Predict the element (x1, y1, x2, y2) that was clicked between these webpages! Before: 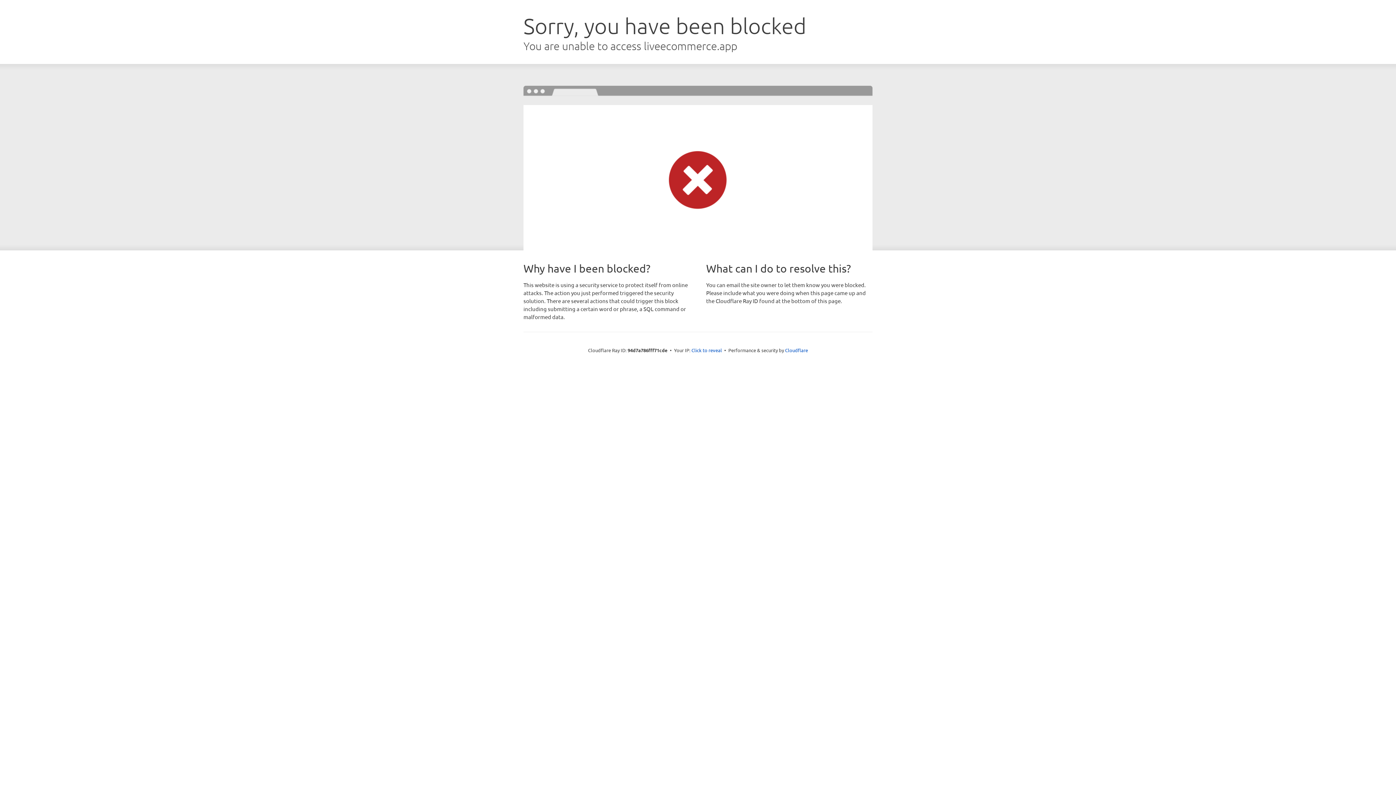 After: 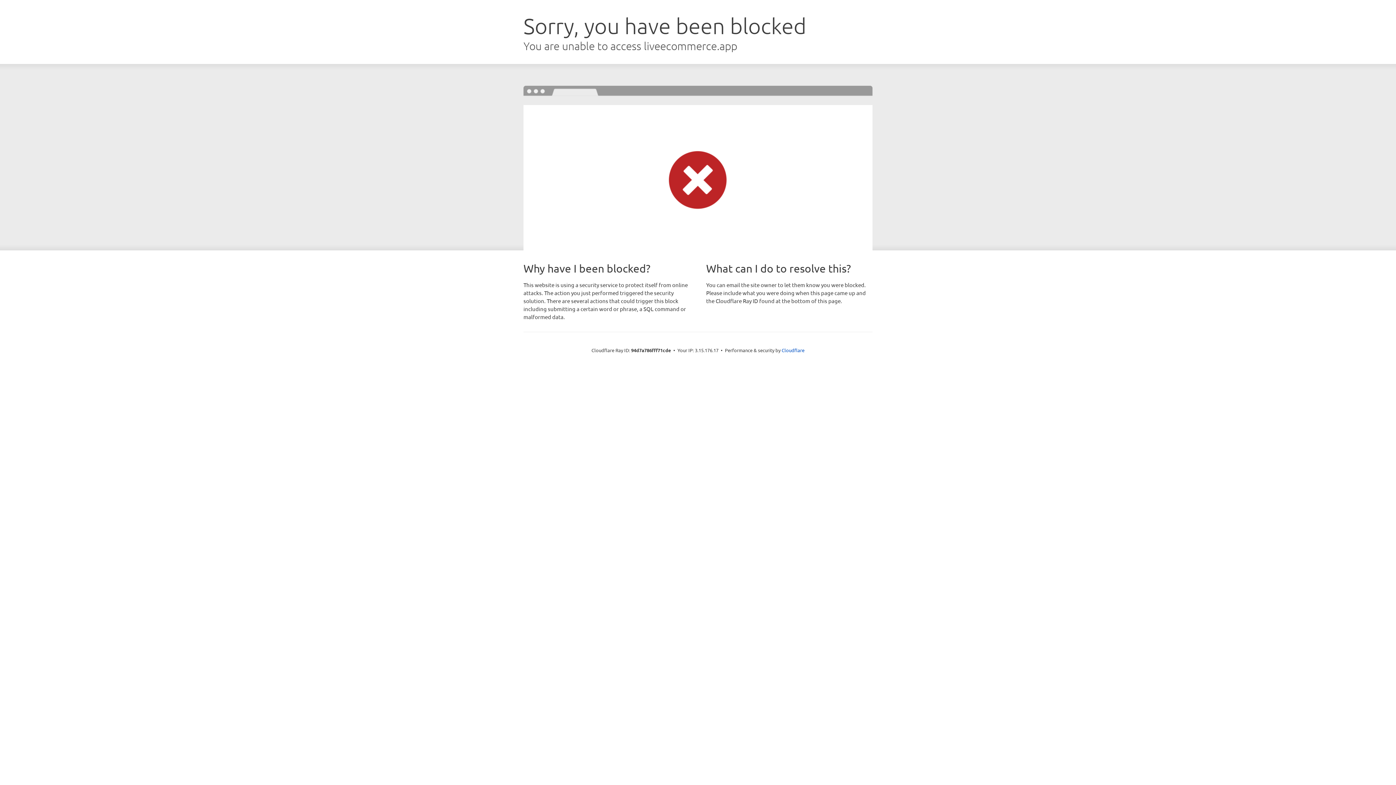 Action: bbox: (691, 346, 722, 353) label: Click to reveal